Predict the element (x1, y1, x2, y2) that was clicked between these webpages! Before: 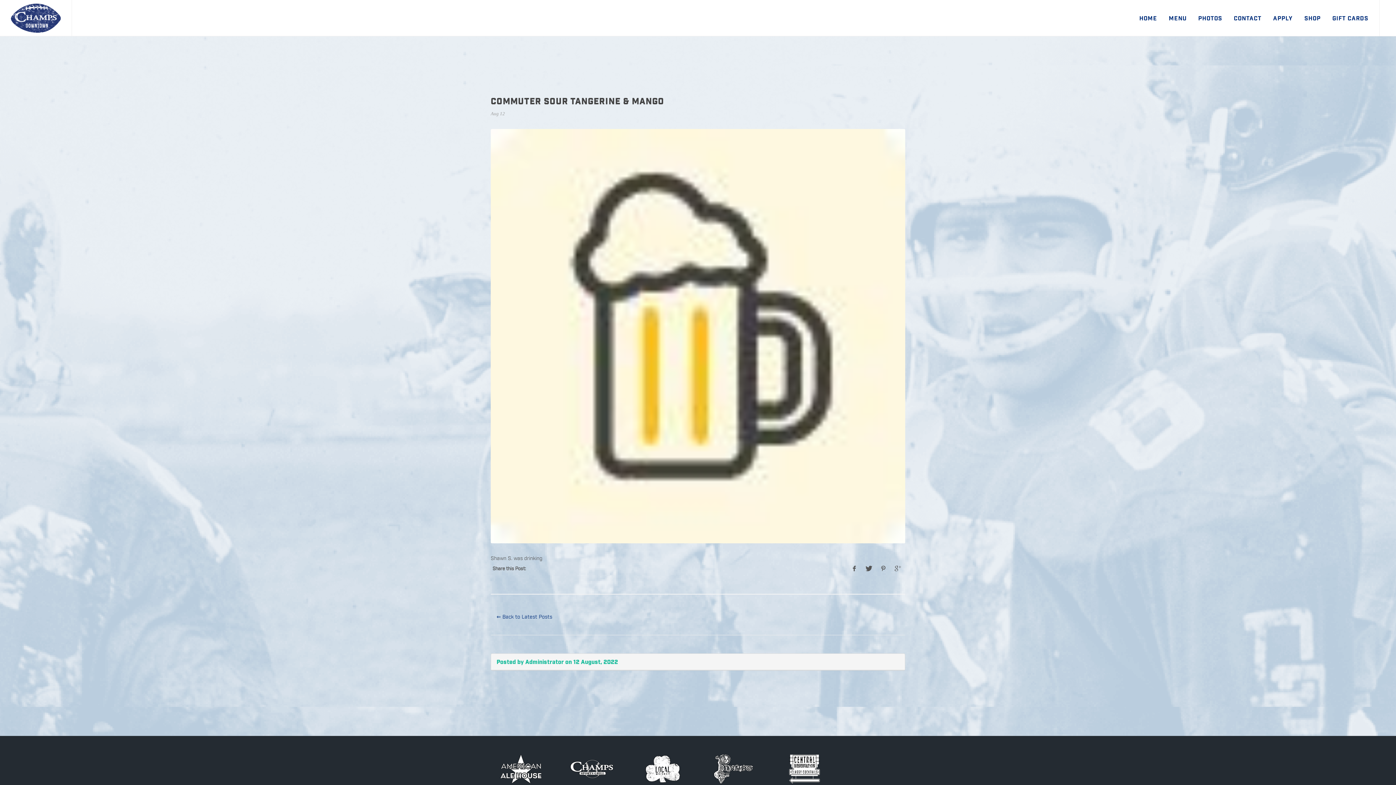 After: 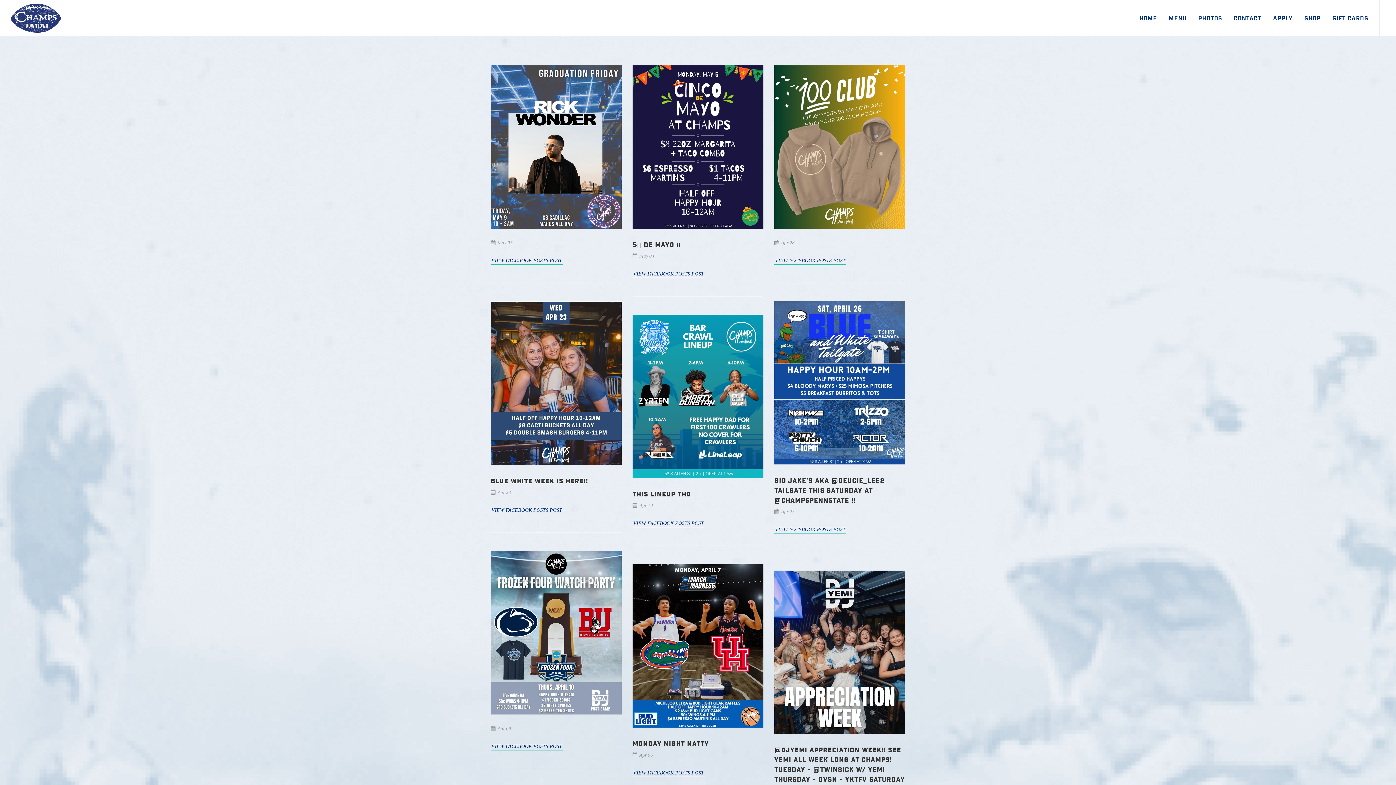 Action: bbox: (496, 613, 552, 620) label: ⇐ Back to Latest Posts